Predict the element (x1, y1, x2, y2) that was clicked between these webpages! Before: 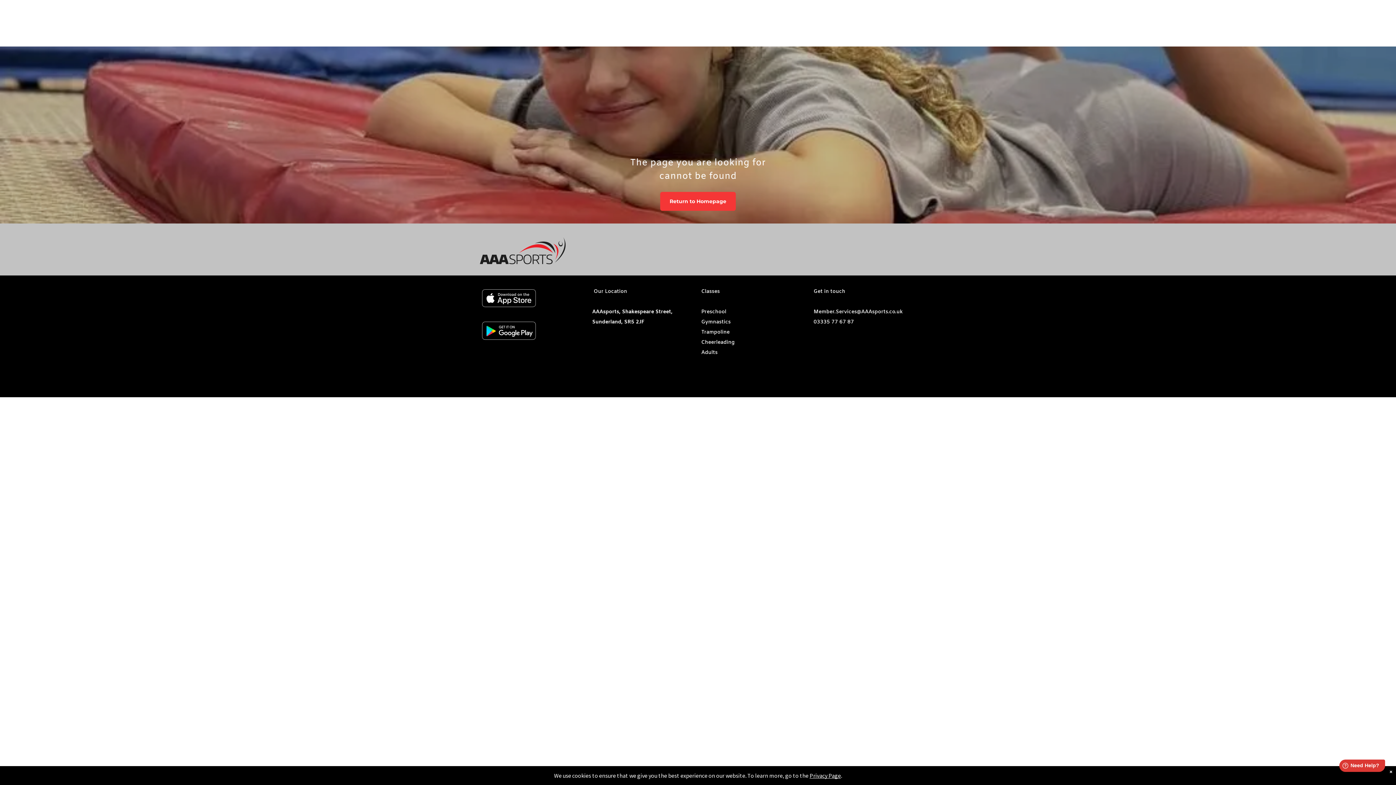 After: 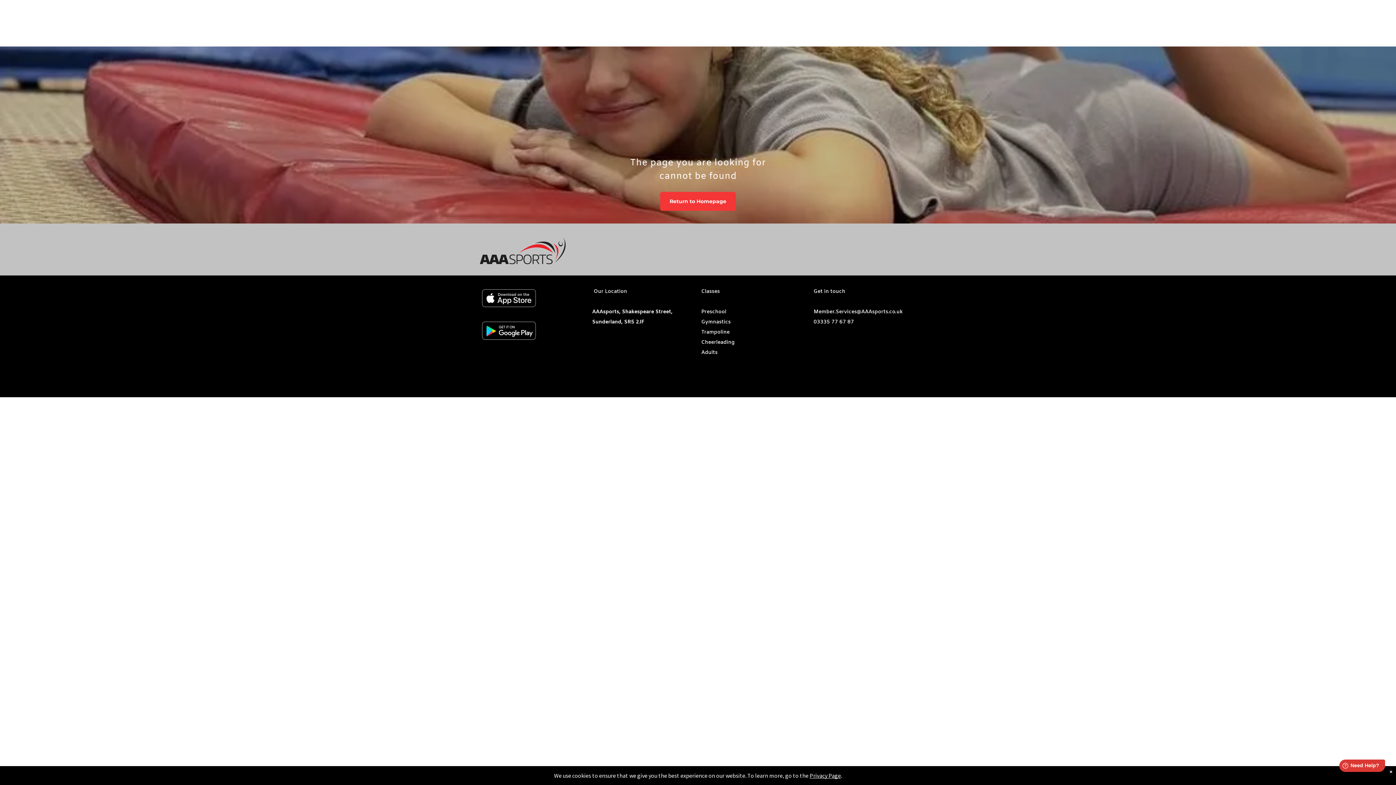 Action: bbox: (481, 321, 536, 340) label:  